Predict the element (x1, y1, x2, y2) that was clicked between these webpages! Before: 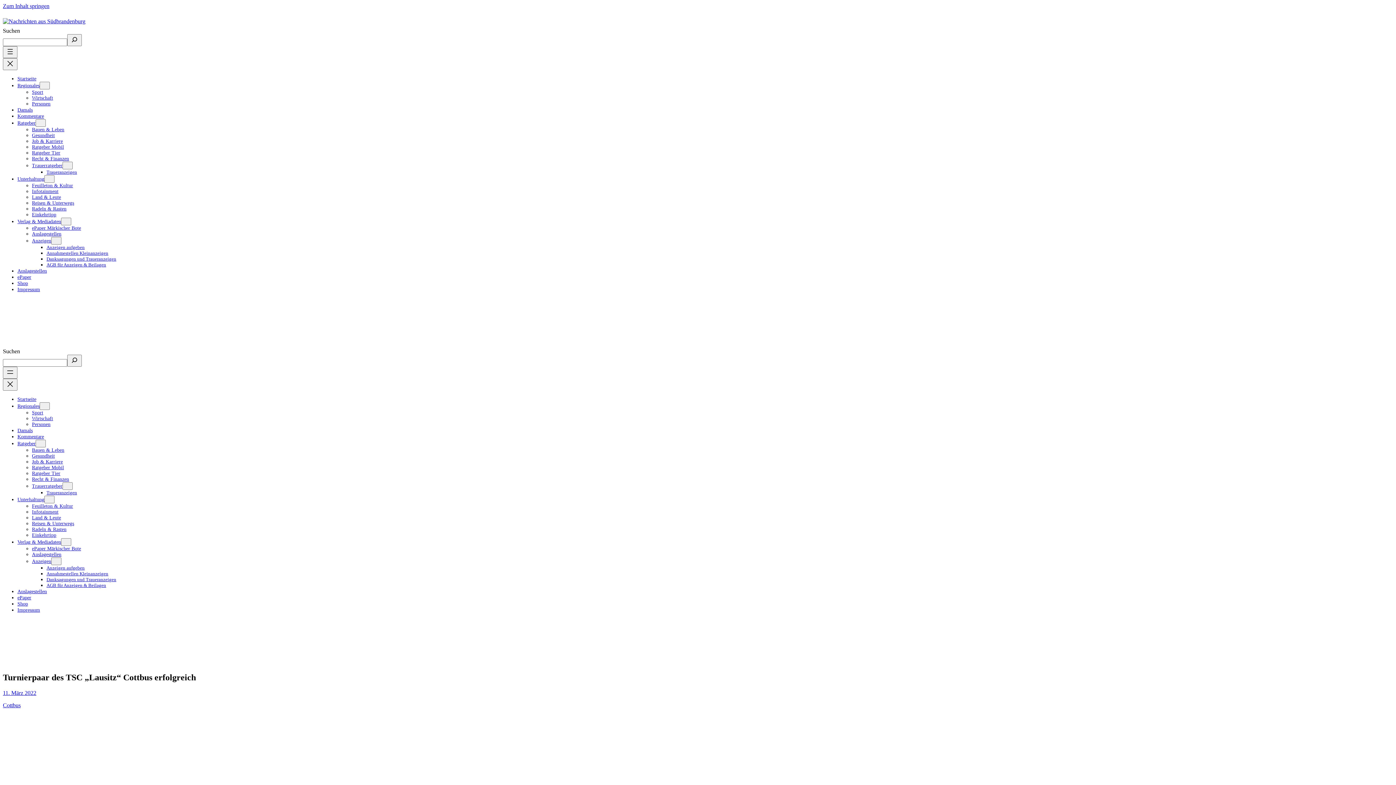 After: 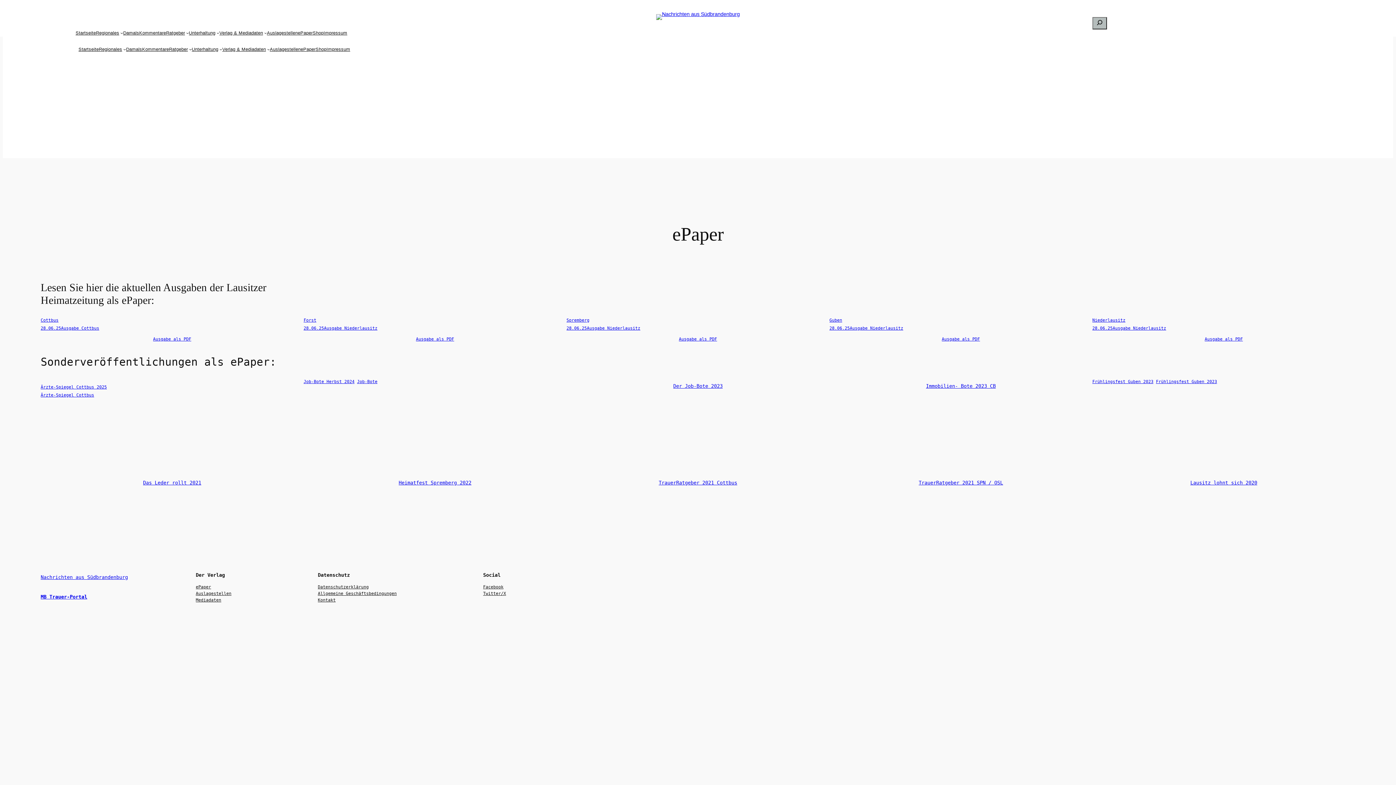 Action: label: ePaper Märkischer Bote bbox: (32, 546, 81, 551)